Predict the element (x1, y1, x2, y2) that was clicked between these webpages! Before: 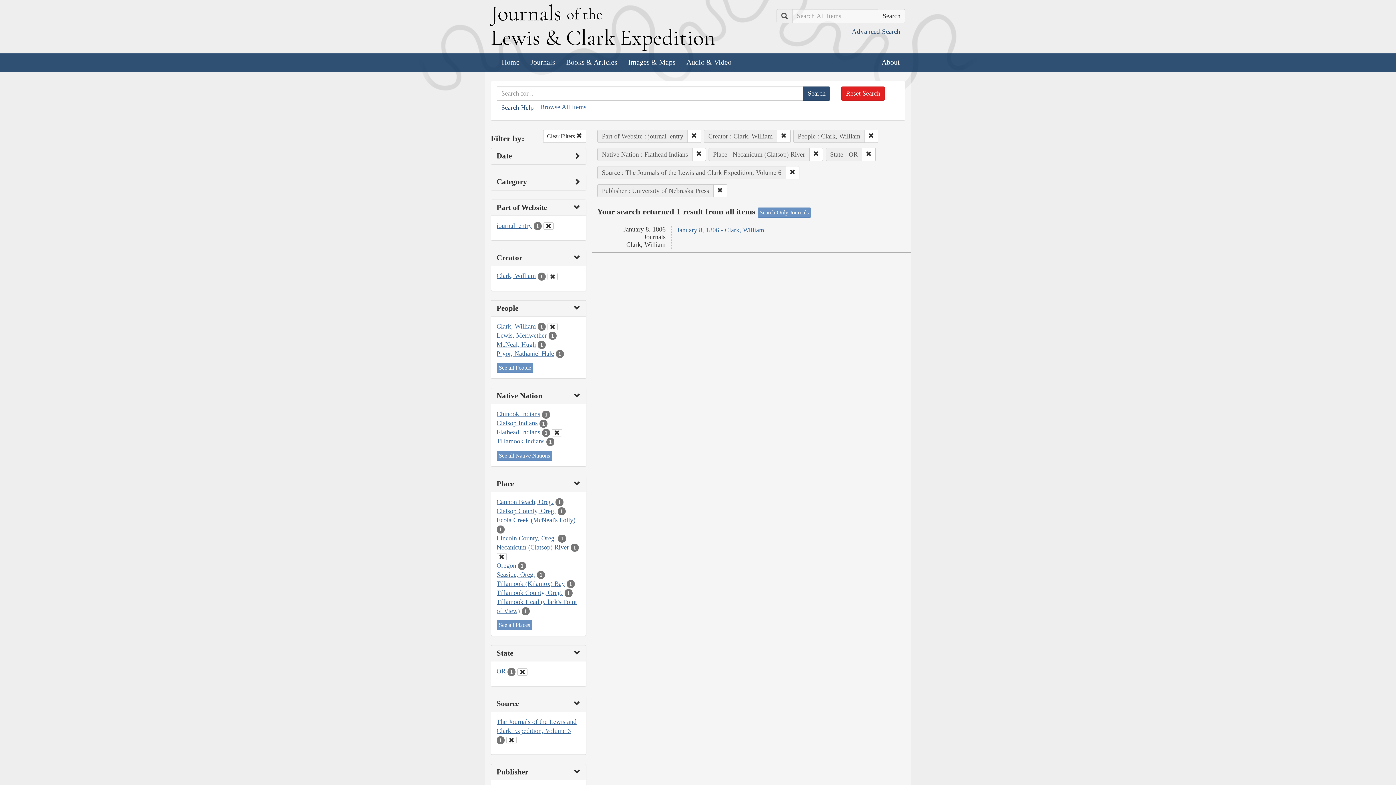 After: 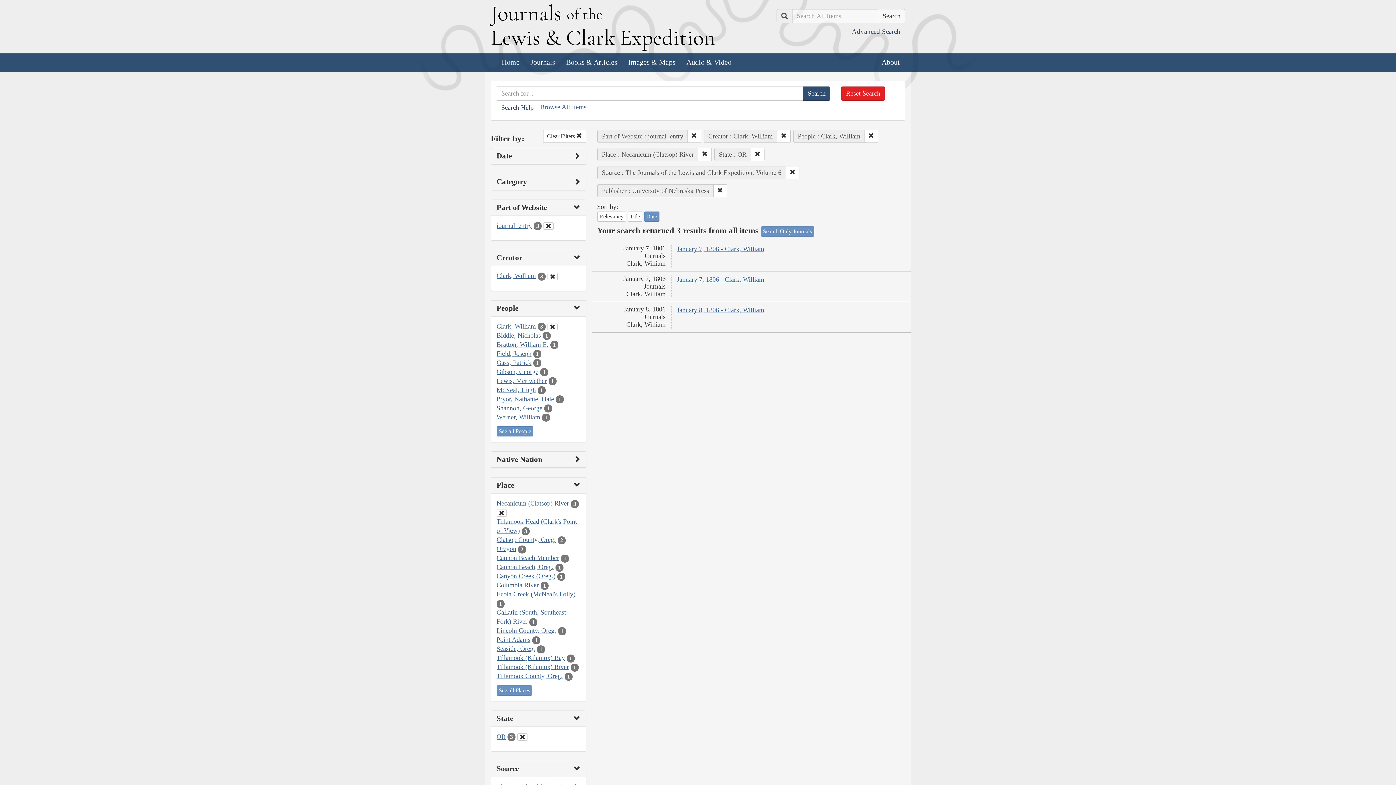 Action: label: Clear Native Nation Filter bbox: (552, 429, 562, 436)